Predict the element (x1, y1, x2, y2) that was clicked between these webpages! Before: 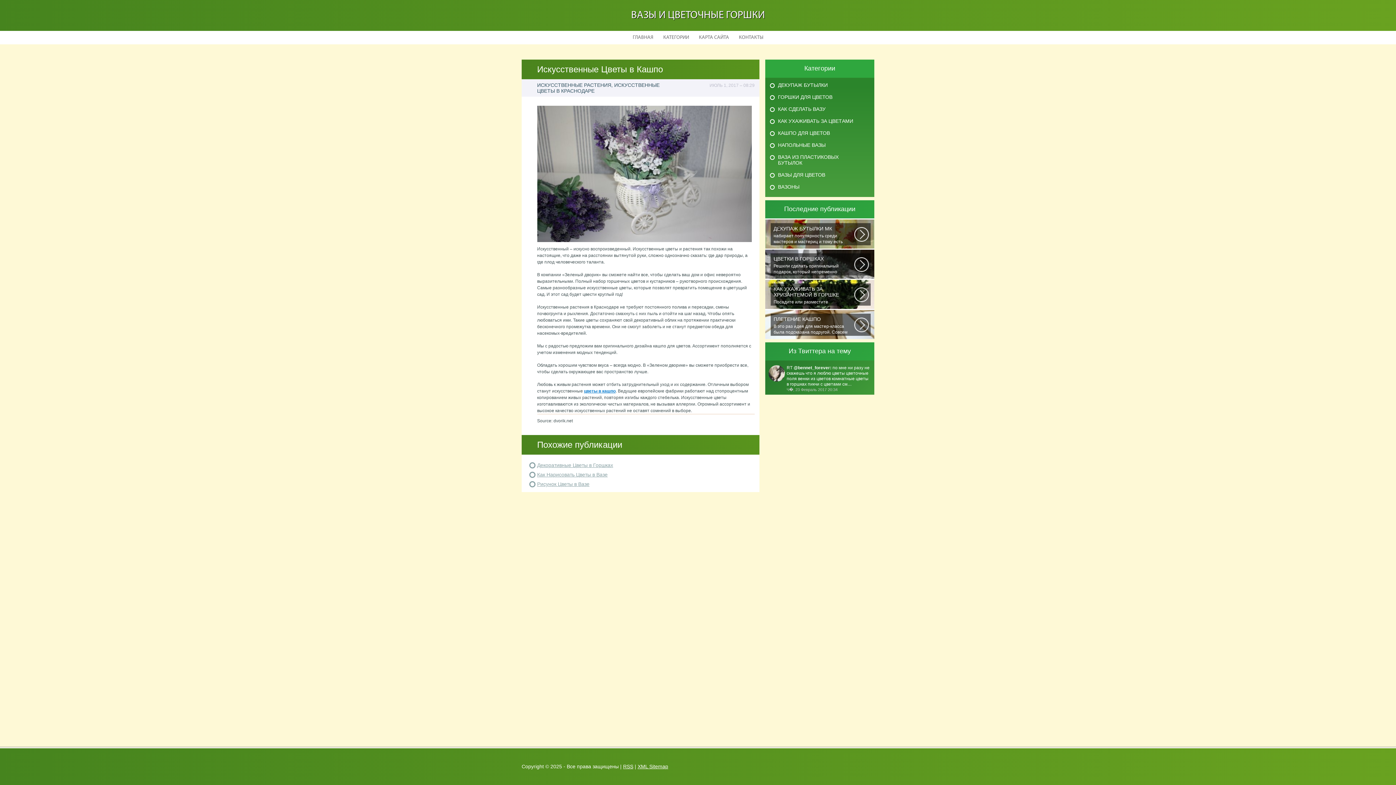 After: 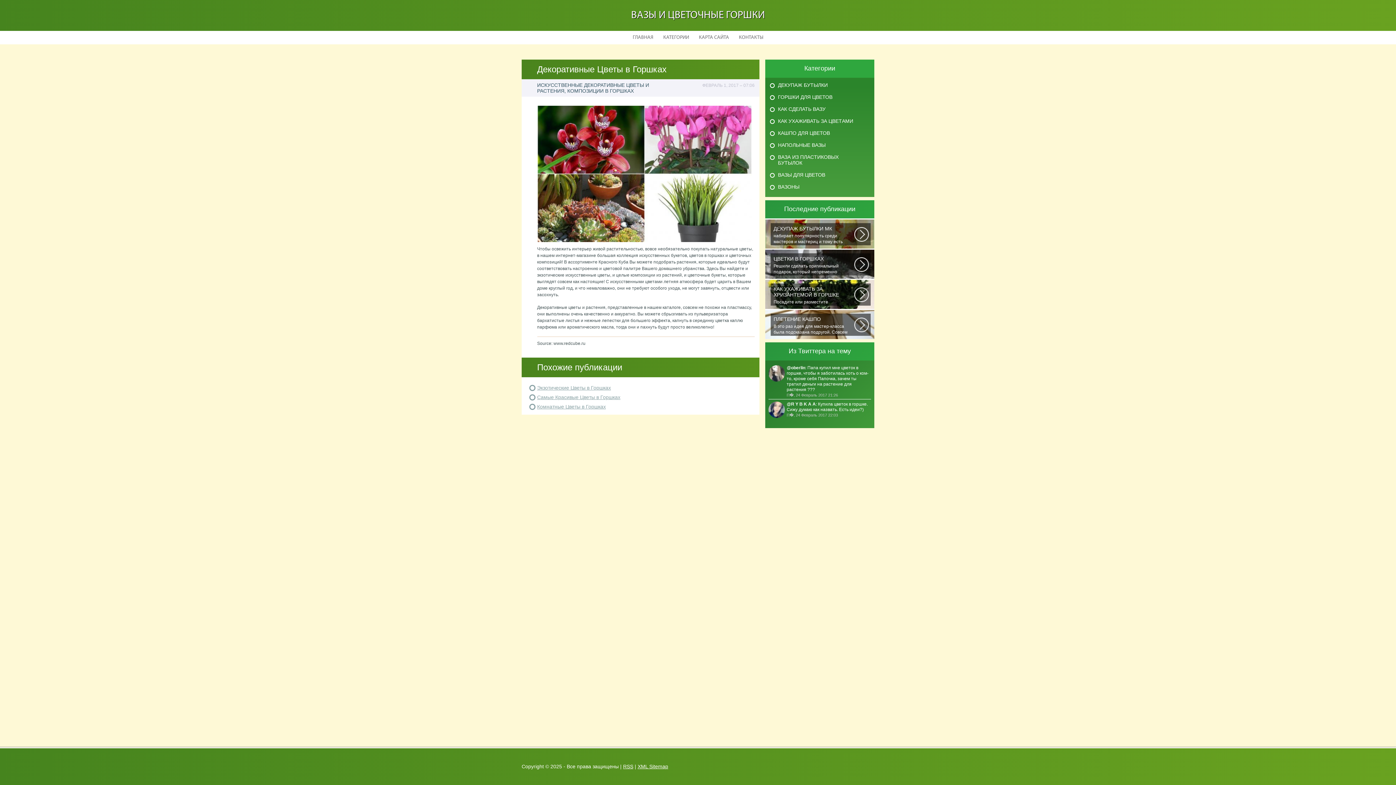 Action: bbox: (537, 462, 613, 468) label: Декоративные Цветы в Горшках